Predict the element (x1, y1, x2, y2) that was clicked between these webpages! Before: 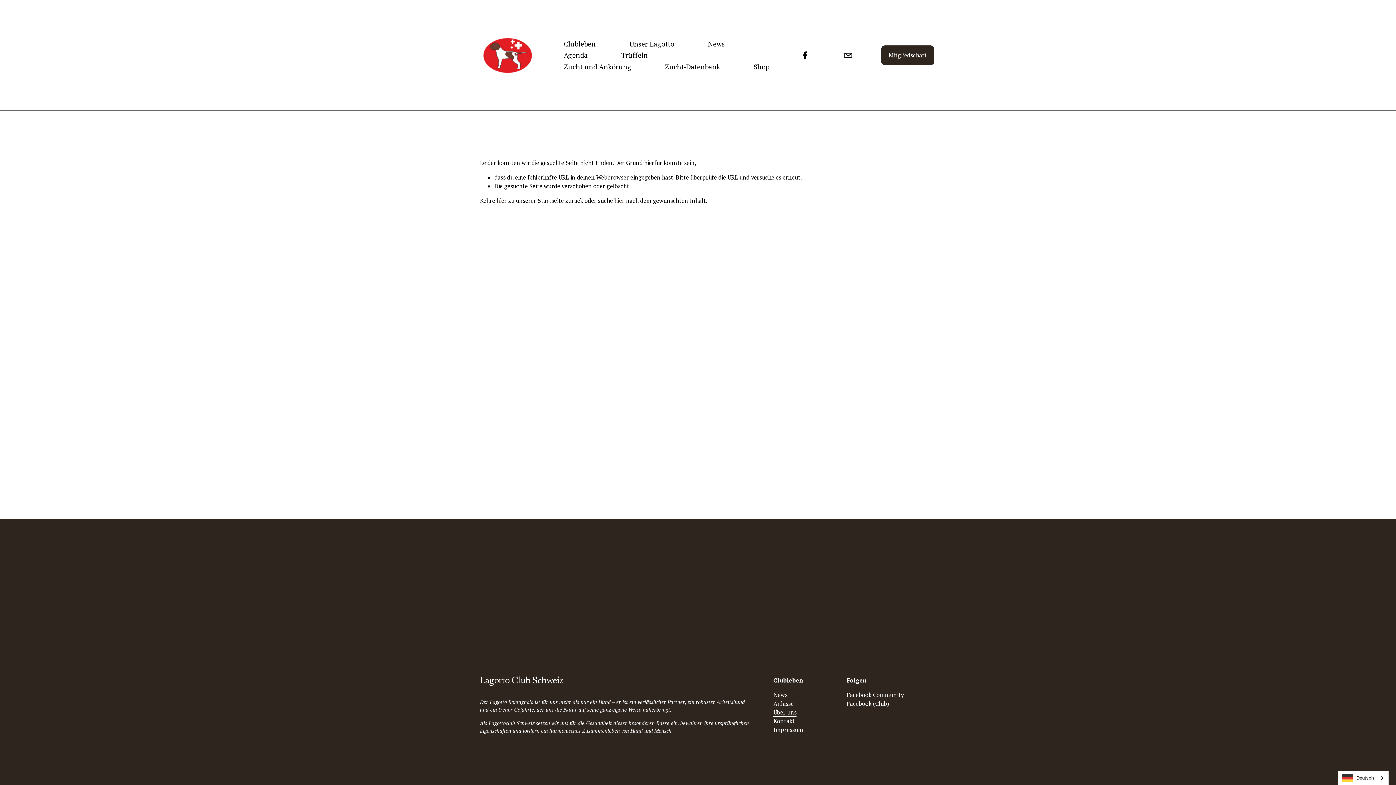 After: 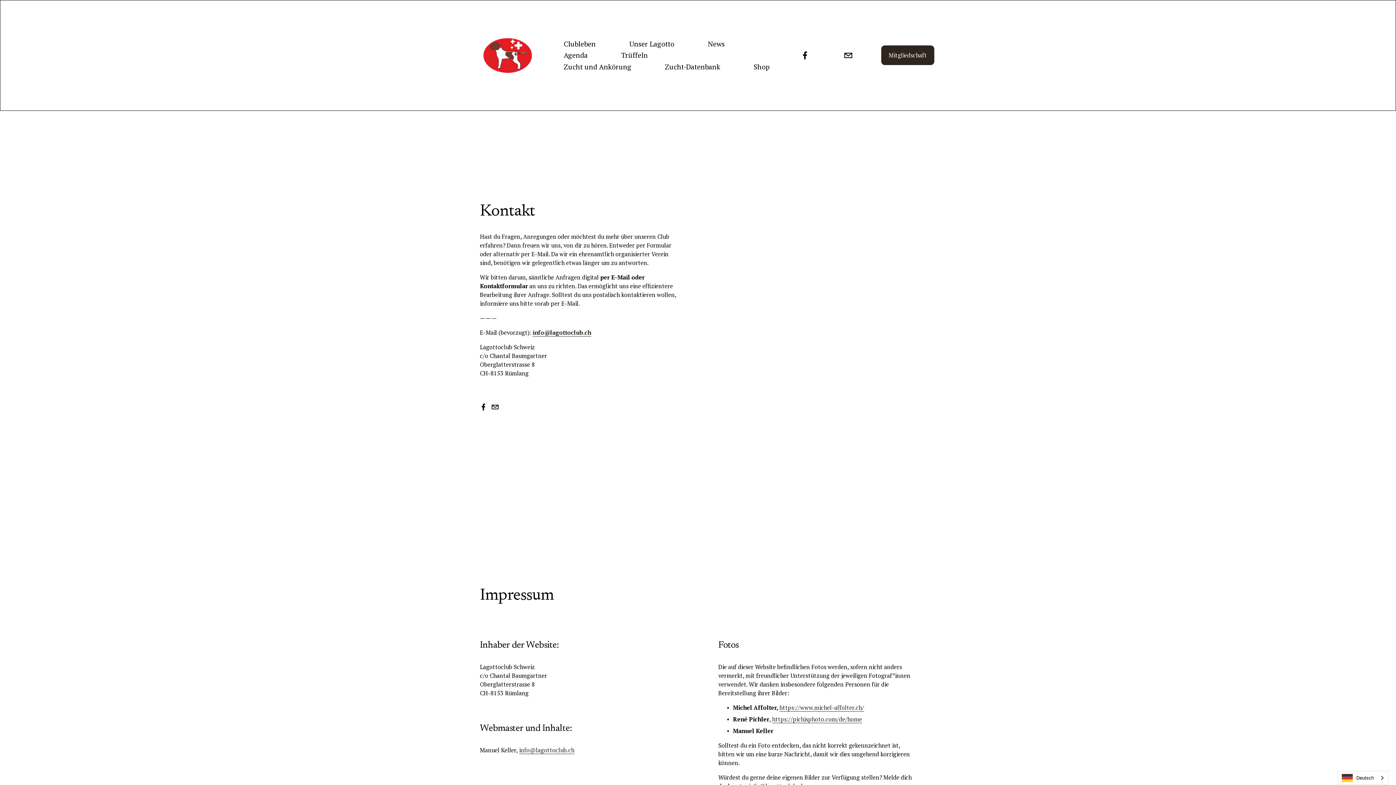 Action: label: Impressum bbox: (773, 725, 803, 734)